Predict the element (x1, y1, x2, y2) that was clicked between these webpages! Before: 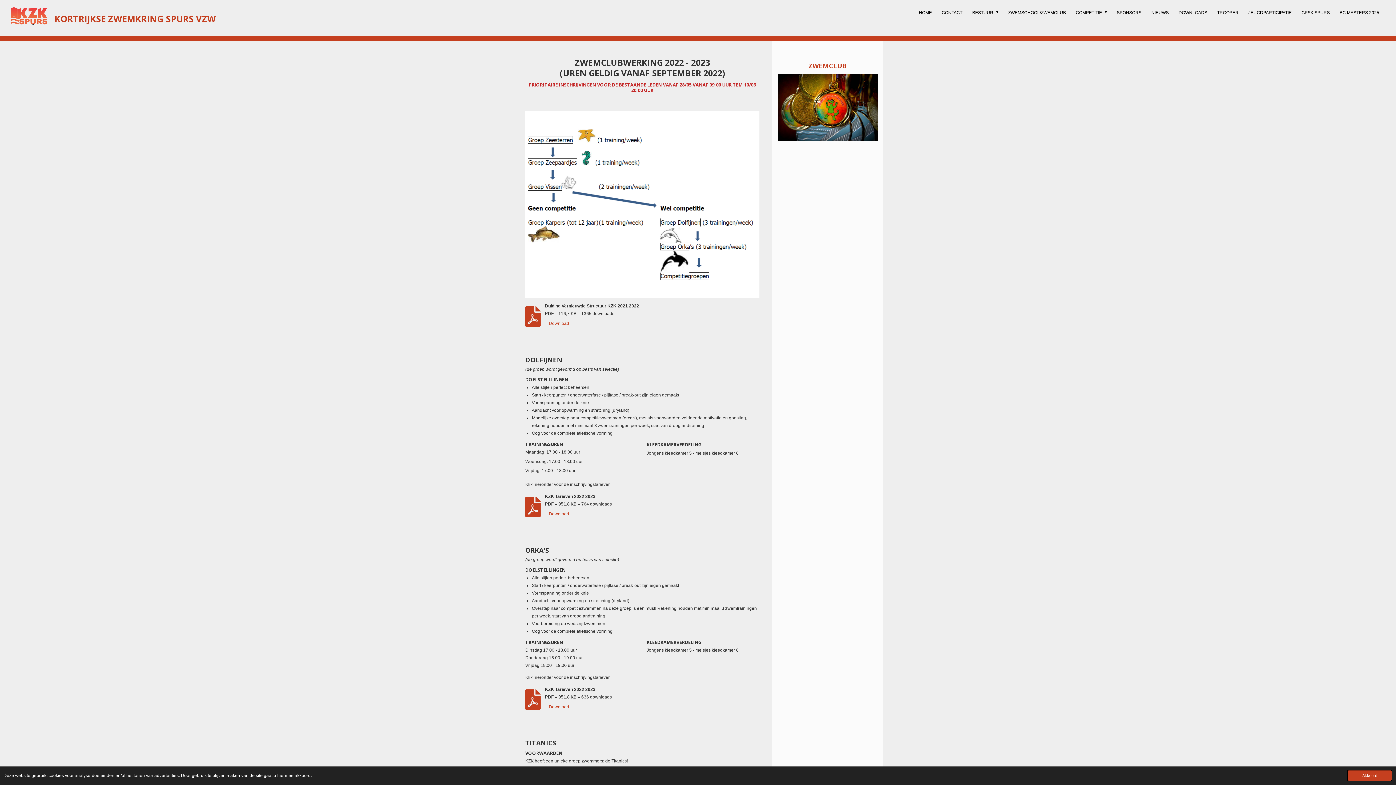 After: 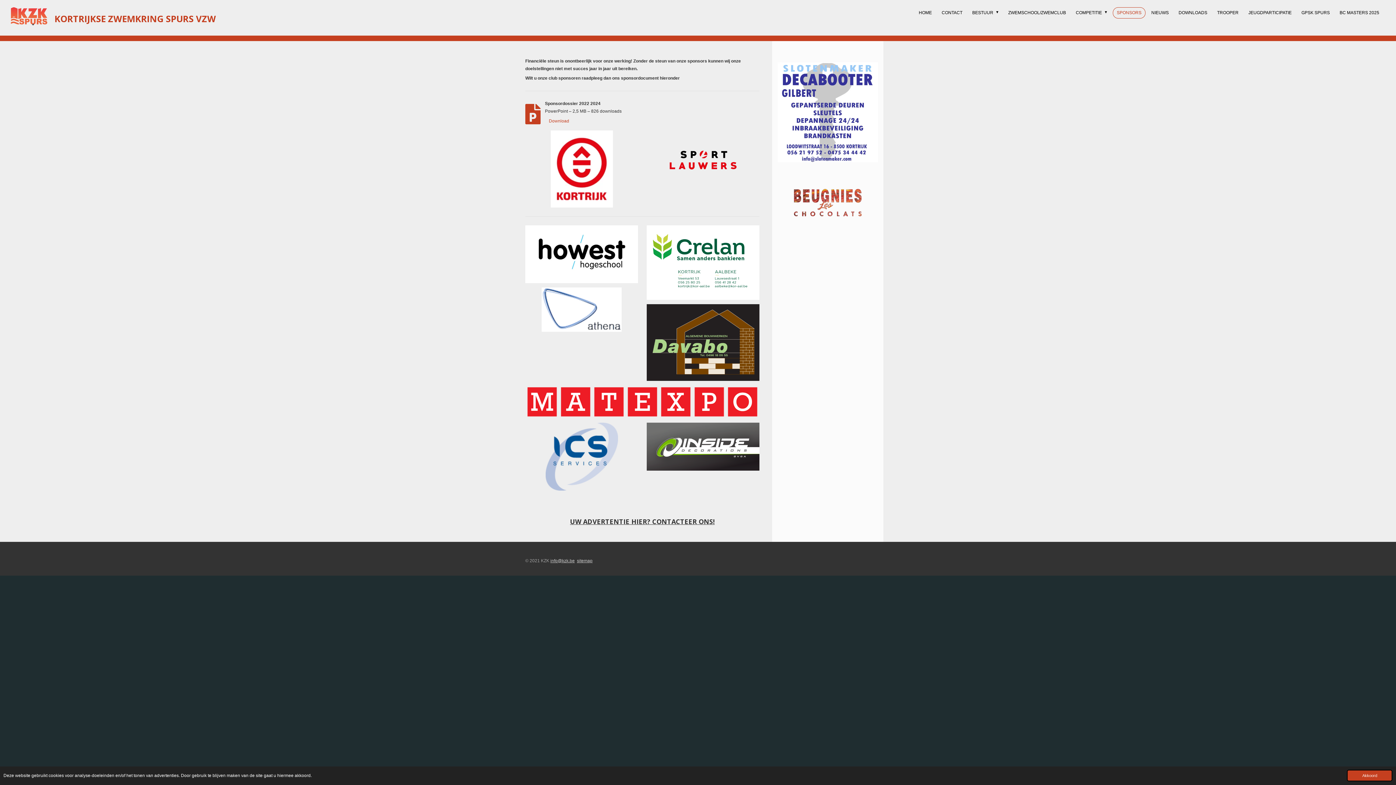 Action: label: SPONSORS bbox: (1113, 7, 1145, 18)